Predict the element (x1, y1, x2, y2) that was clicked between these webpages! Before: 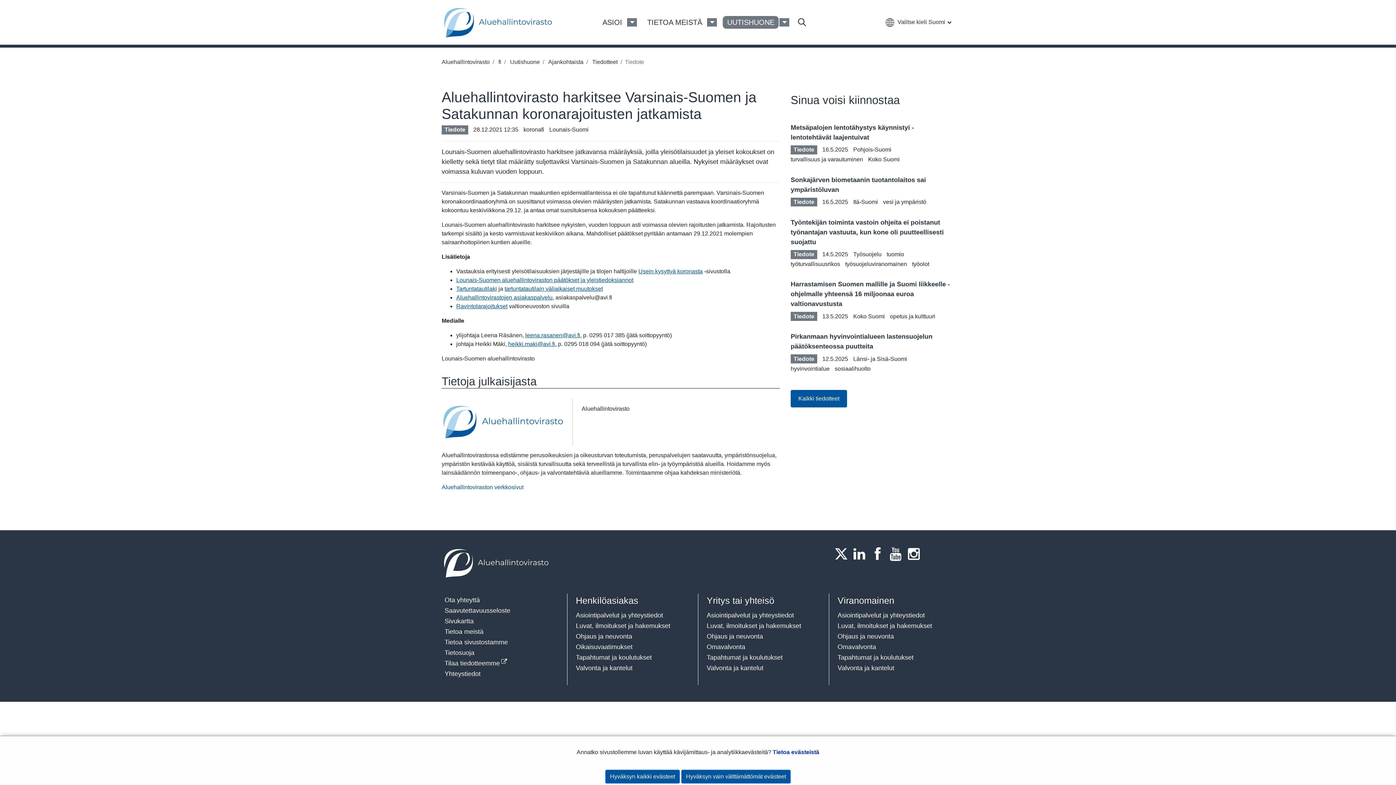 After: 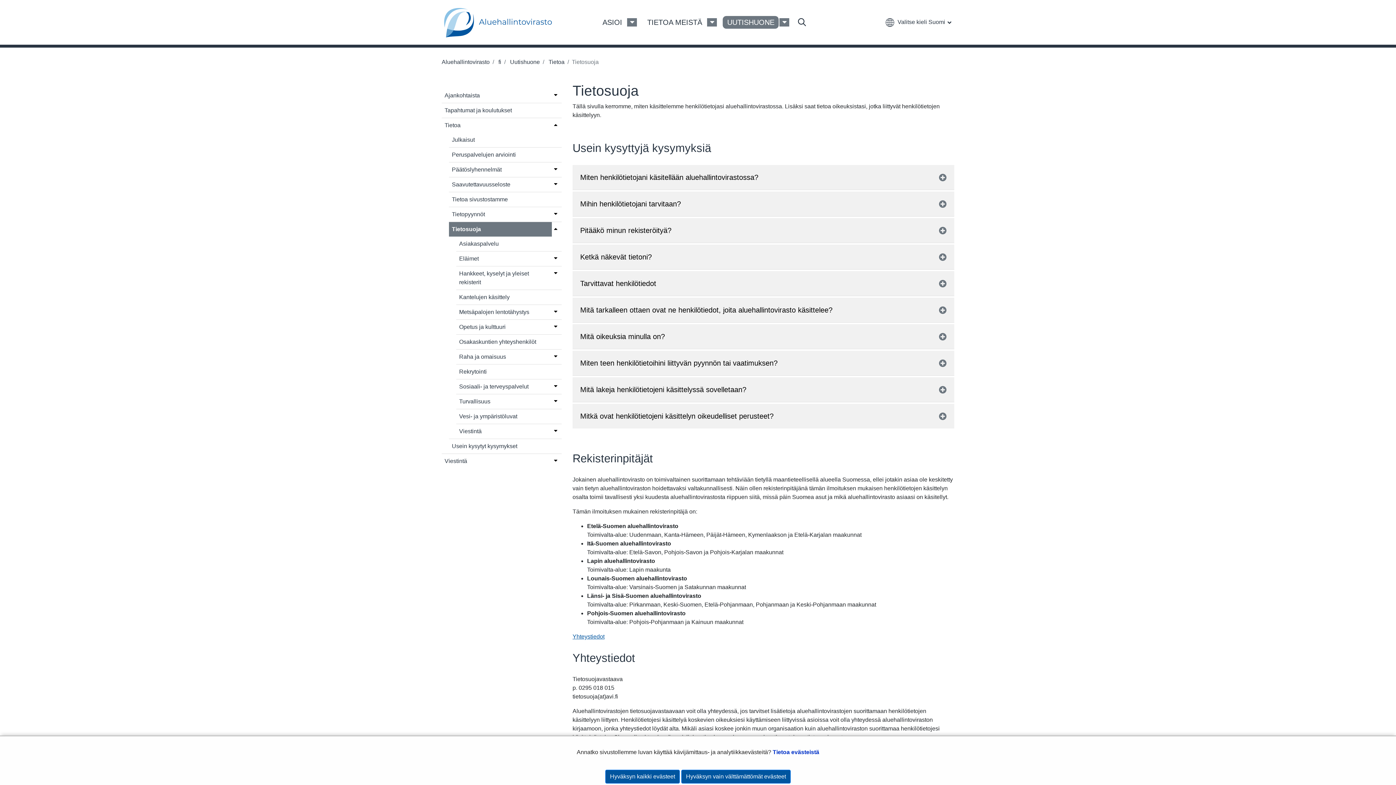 Action: bbox: (441, 648, 561, 658) label: Tietosuoja